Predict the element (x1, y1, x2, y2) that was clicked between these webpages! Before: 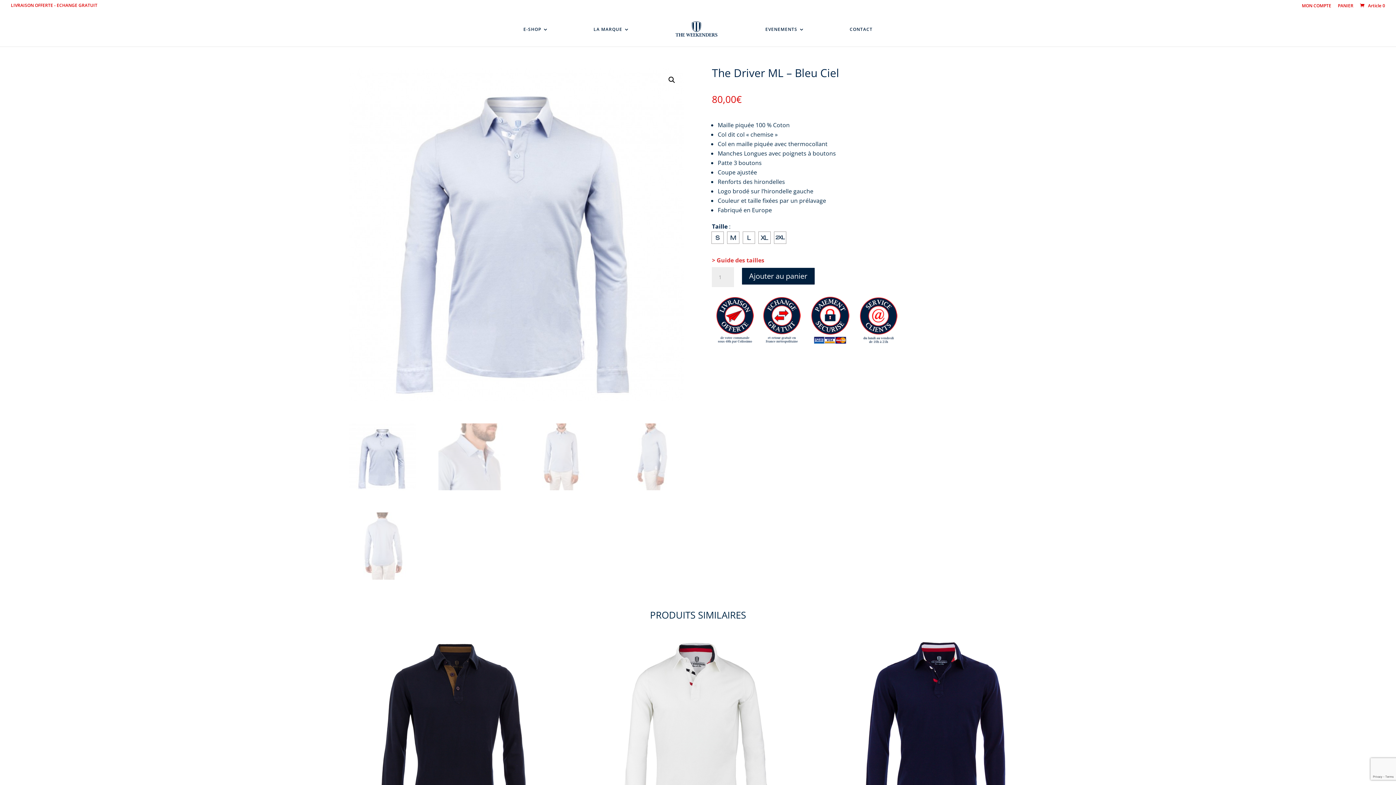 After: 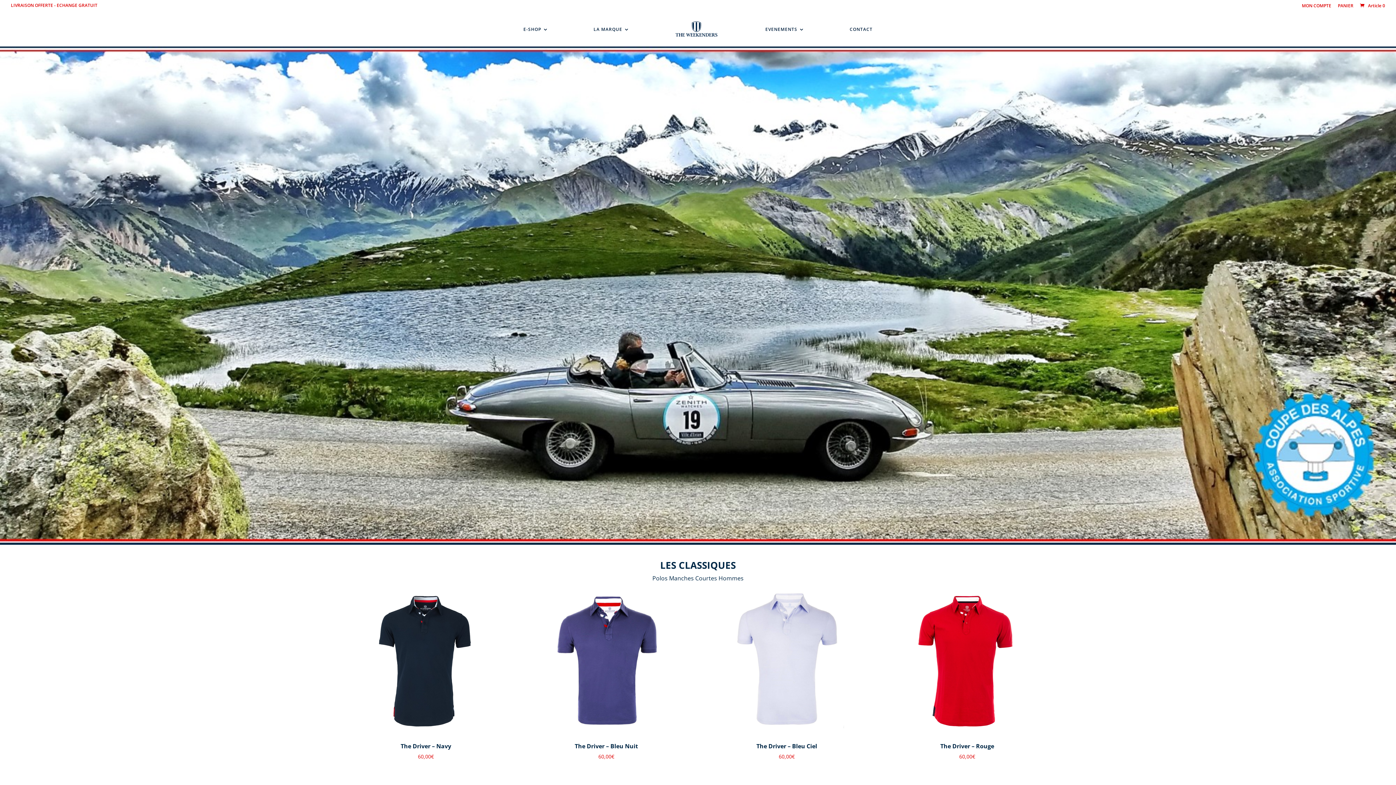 Action: bbox: (673, 20, 720, 54)